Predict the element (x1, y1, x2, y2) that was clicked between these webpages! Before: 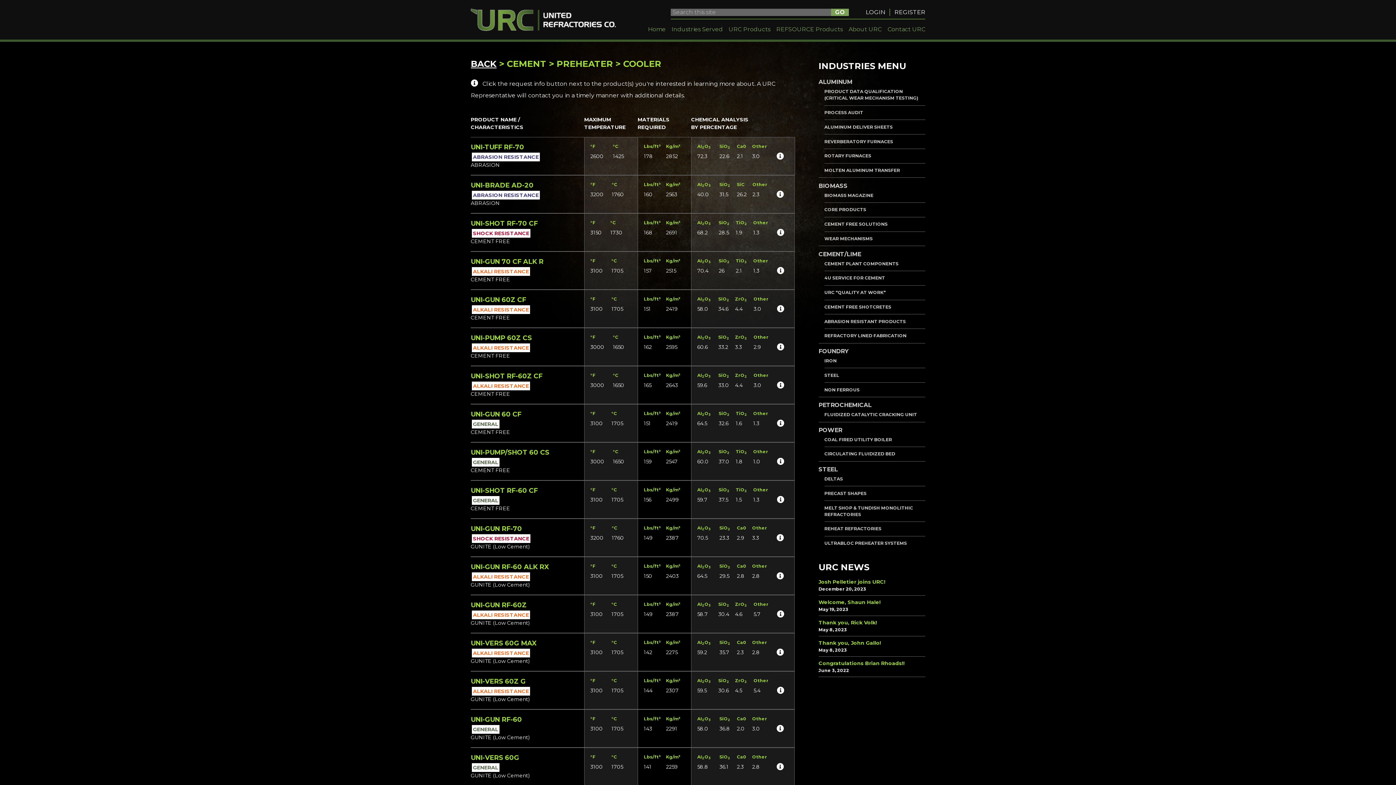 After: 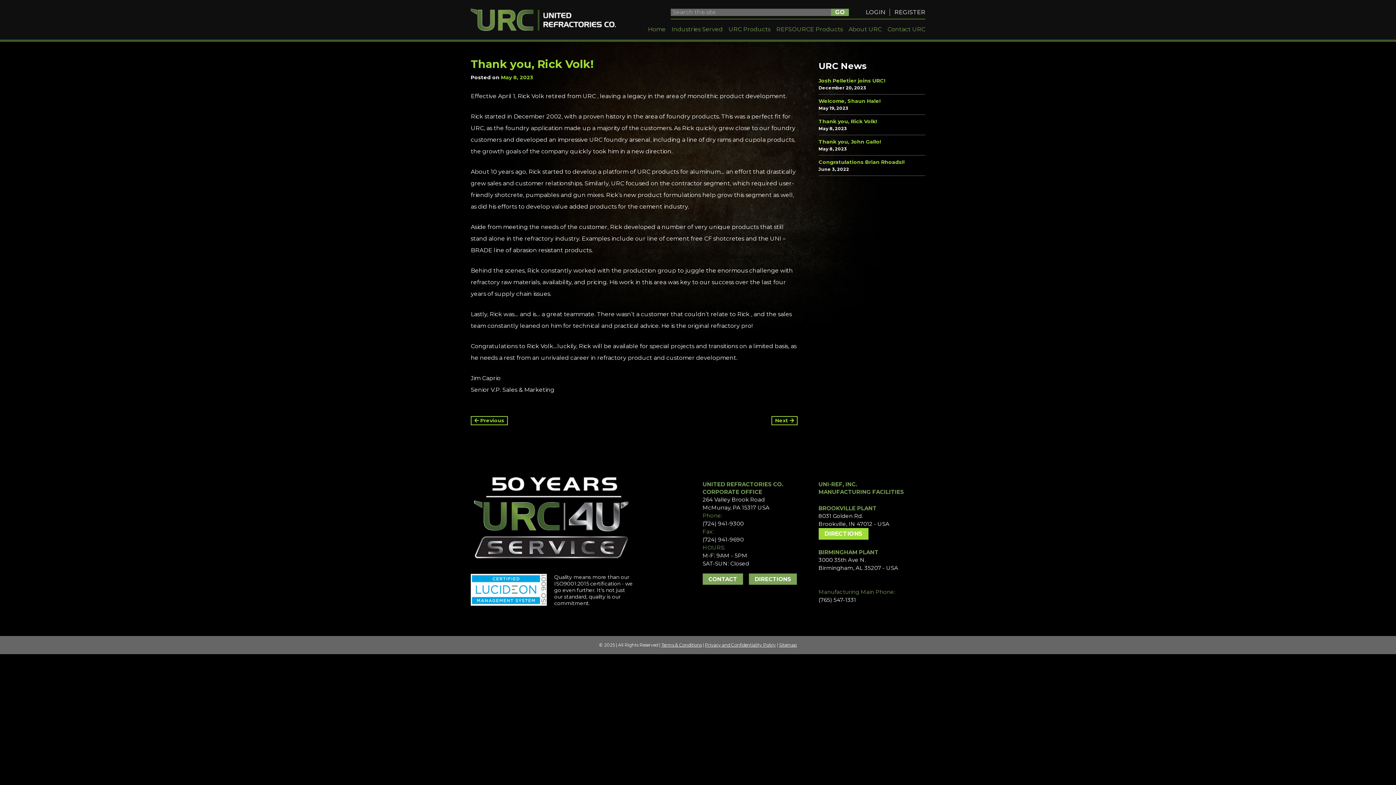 Action: label: Thank you, Rick Volk! bbox: (818, 619, 877, 626)